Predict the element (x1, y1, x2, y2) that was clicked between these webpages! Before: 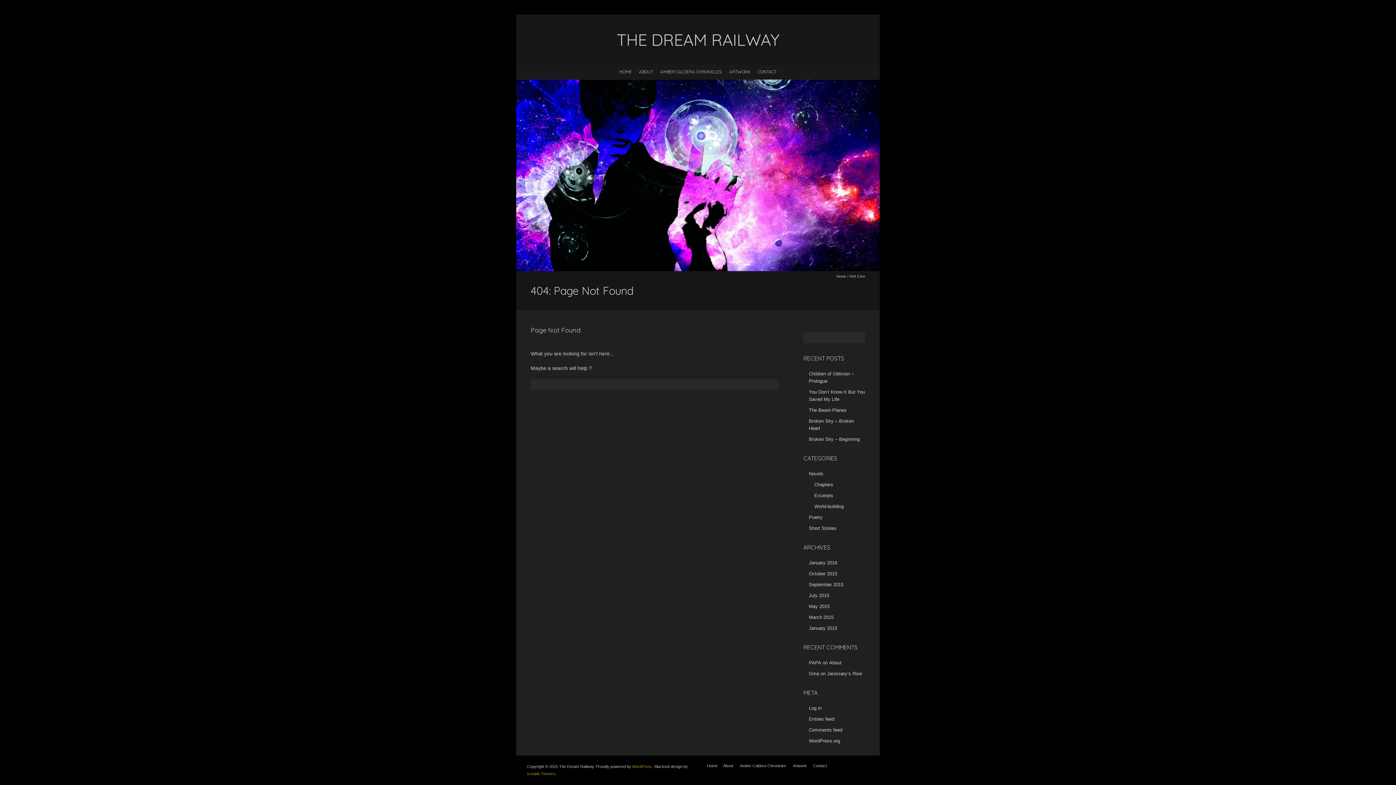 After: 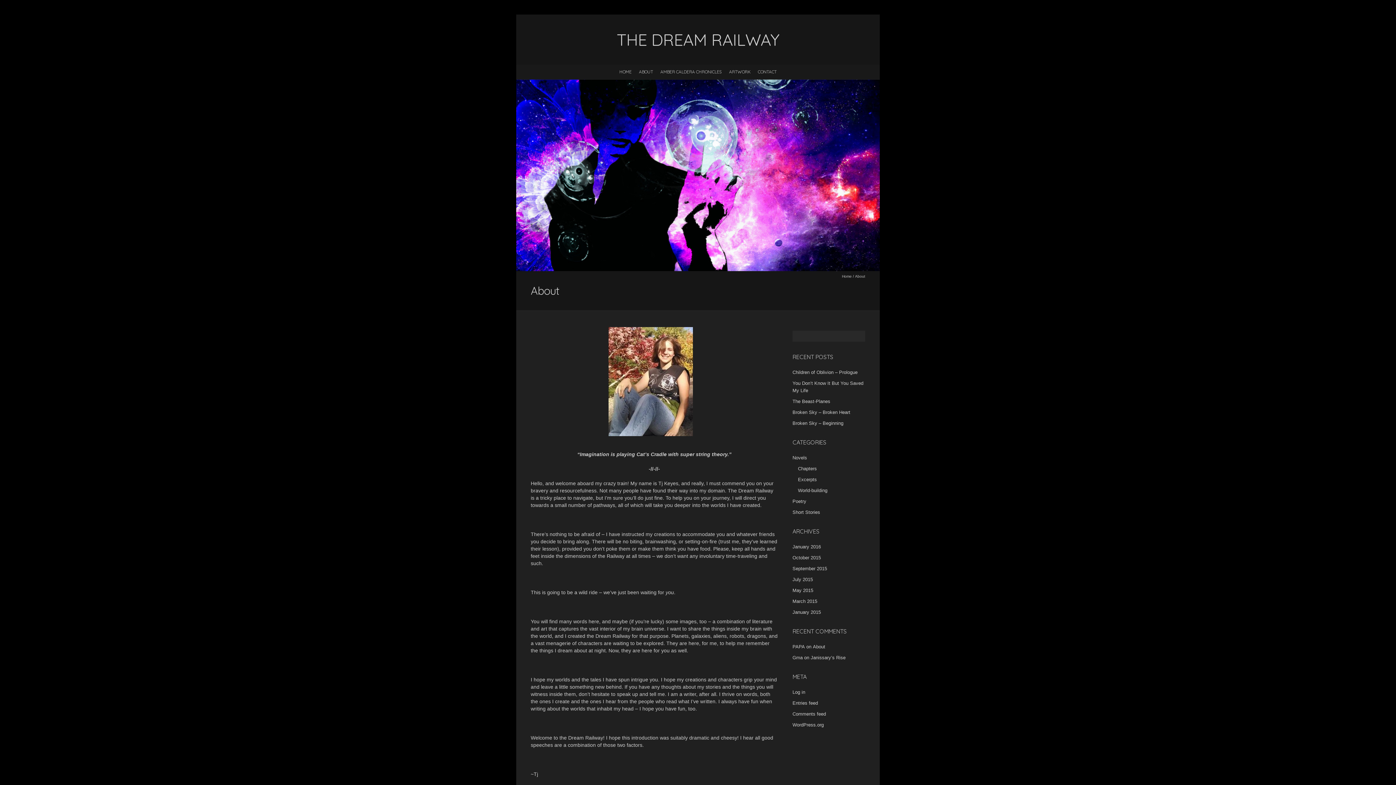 Action: bbox: (635, 64, 656, 78) label: ABOUT